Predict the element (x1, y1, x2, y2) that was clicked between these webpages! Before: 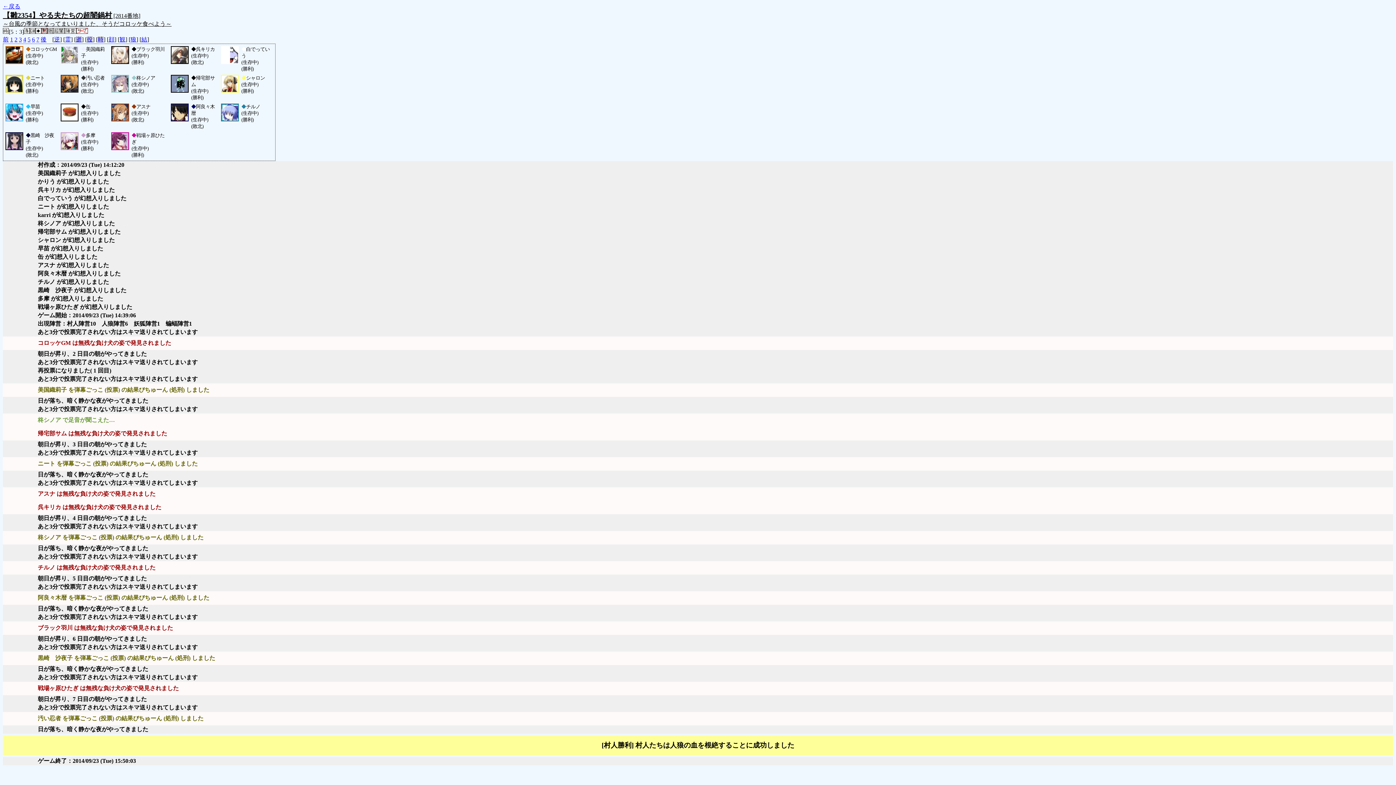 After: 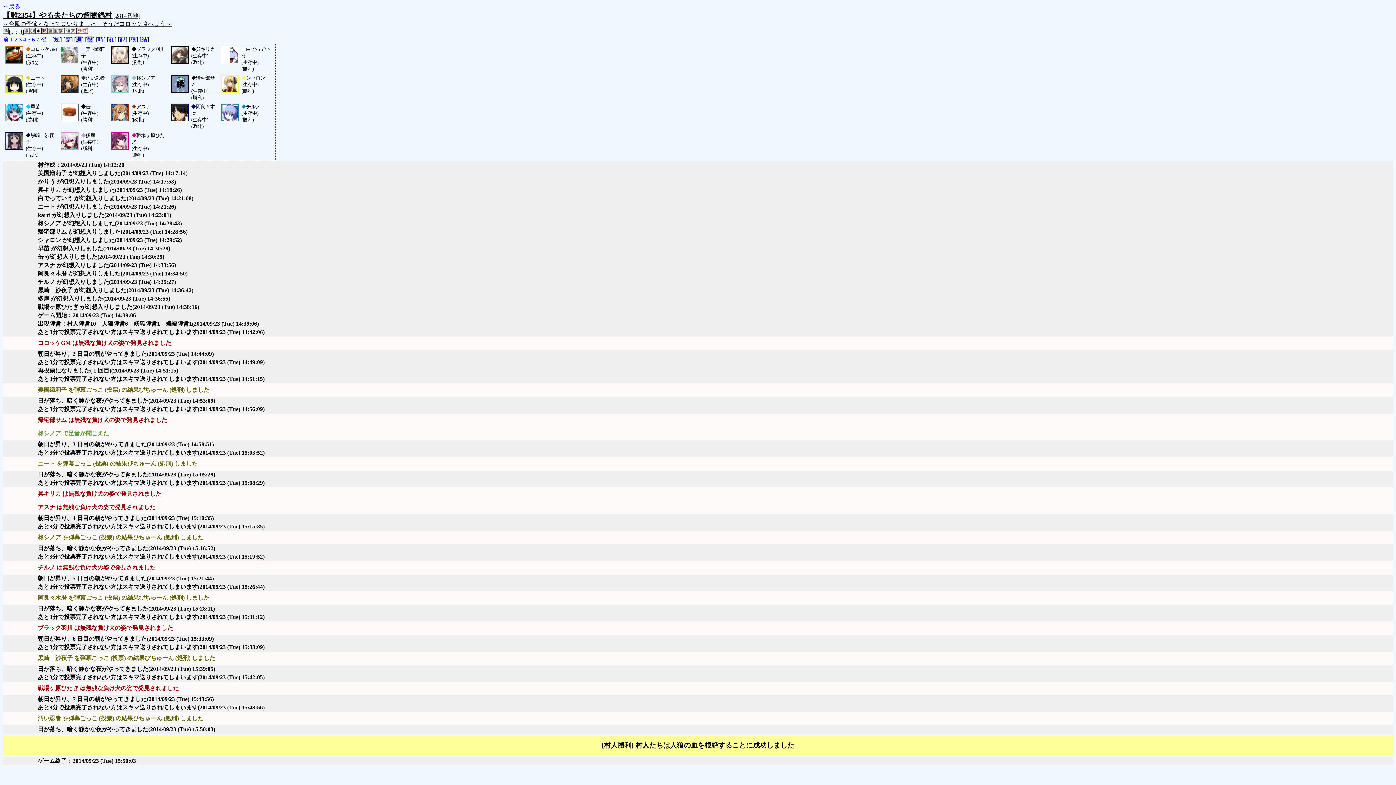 Action: label: 時 bbox: (97, 36, 103, 42)